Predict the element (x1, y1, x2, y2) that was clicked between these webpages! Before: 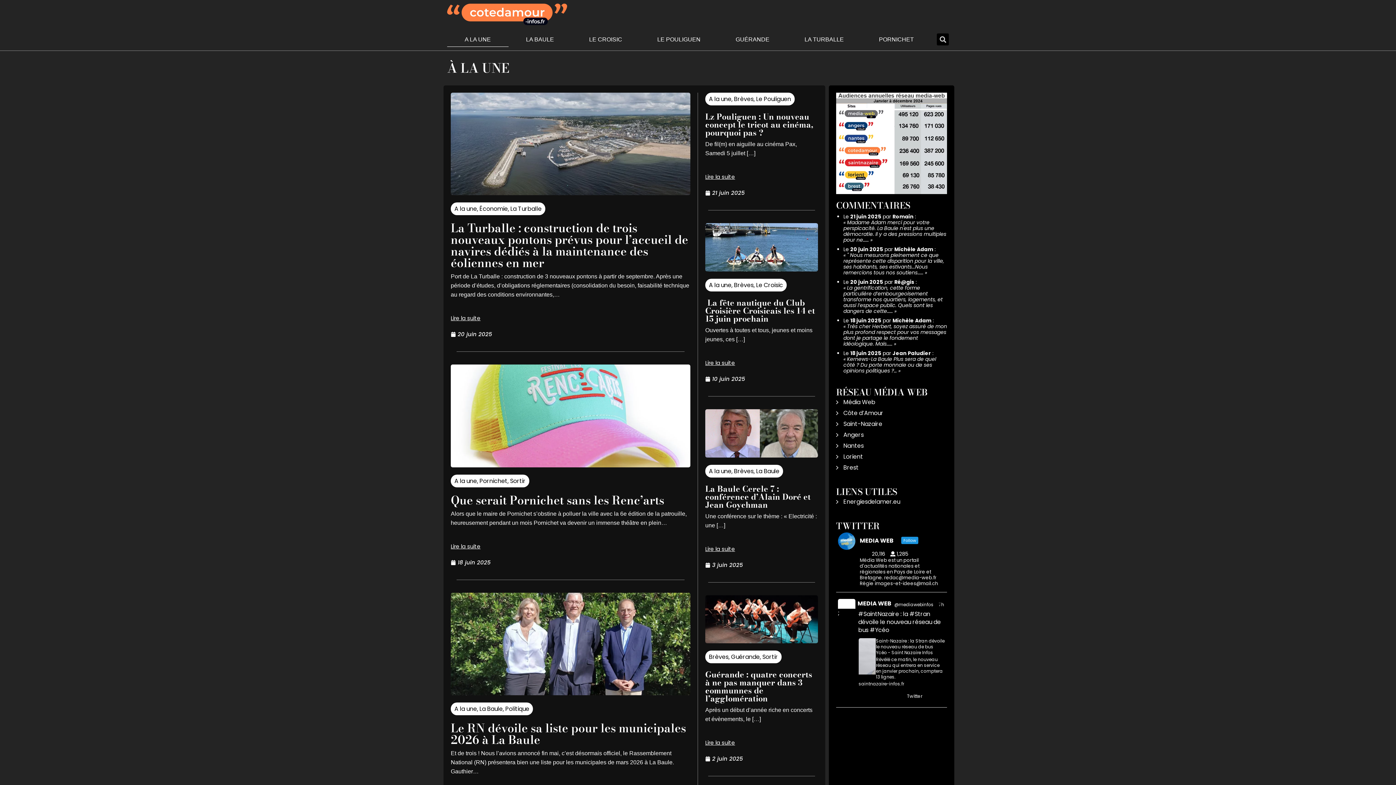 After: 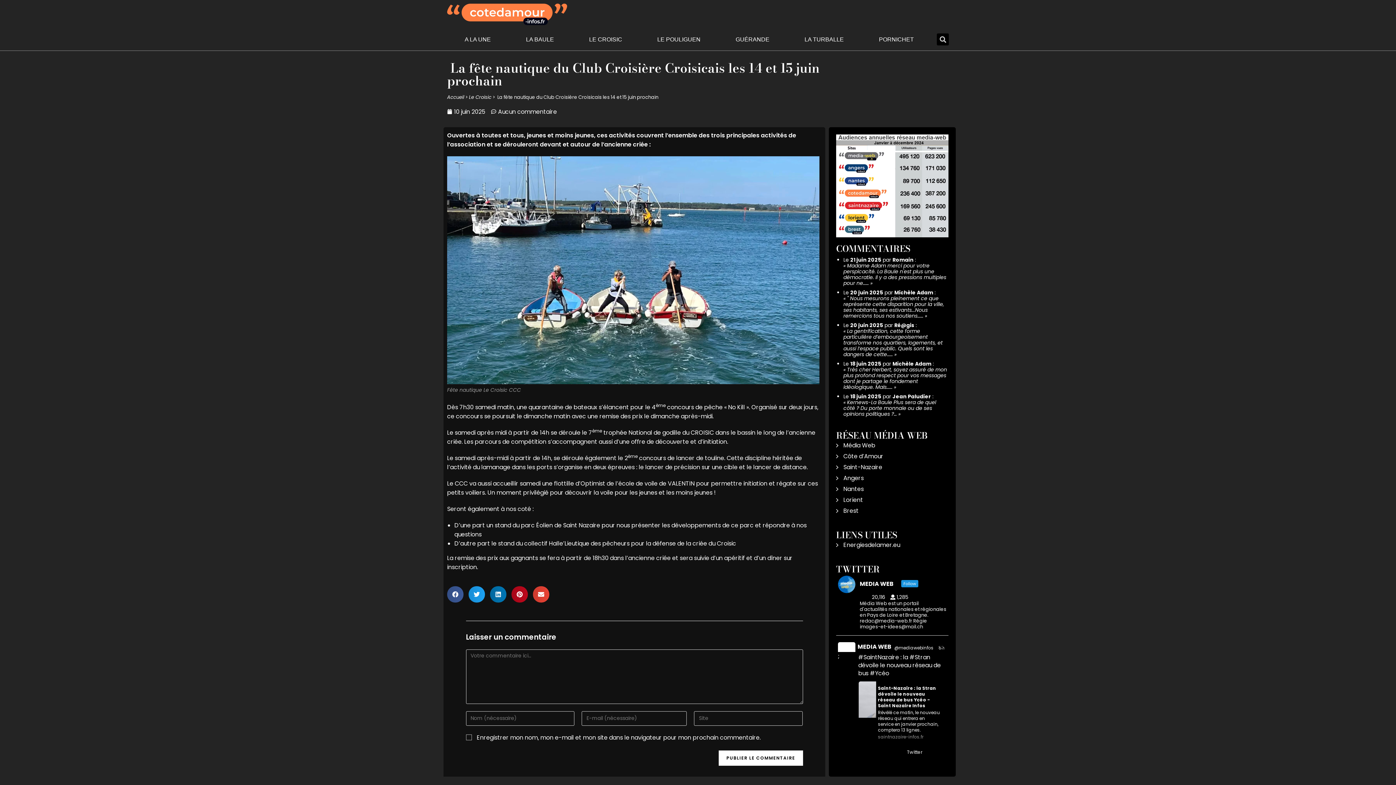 Action: bbox: (705, 223, 818, 271)